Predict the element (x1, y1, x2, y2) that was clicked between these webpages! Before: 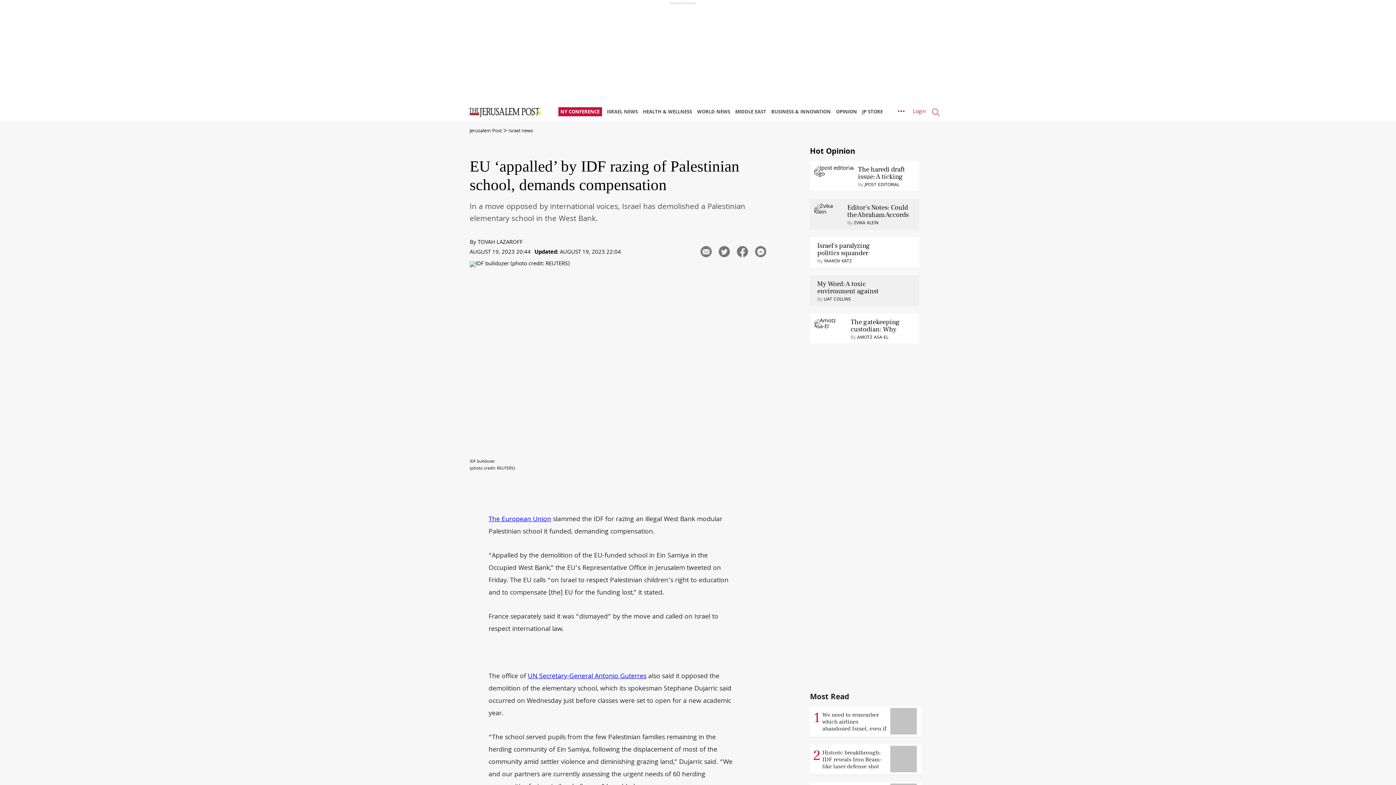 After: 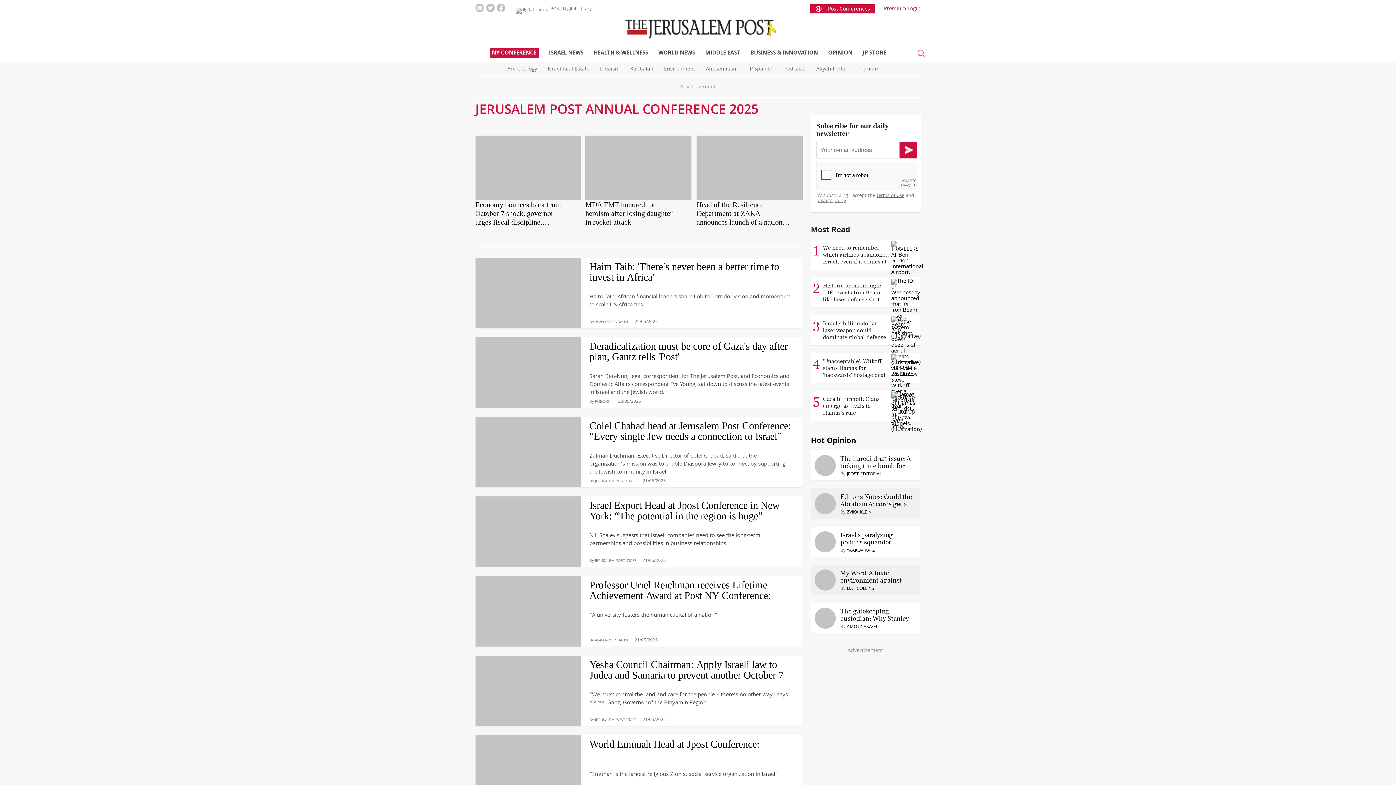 Action: bbox: (558, 103, 605, 121) label: NY CONFERENCE